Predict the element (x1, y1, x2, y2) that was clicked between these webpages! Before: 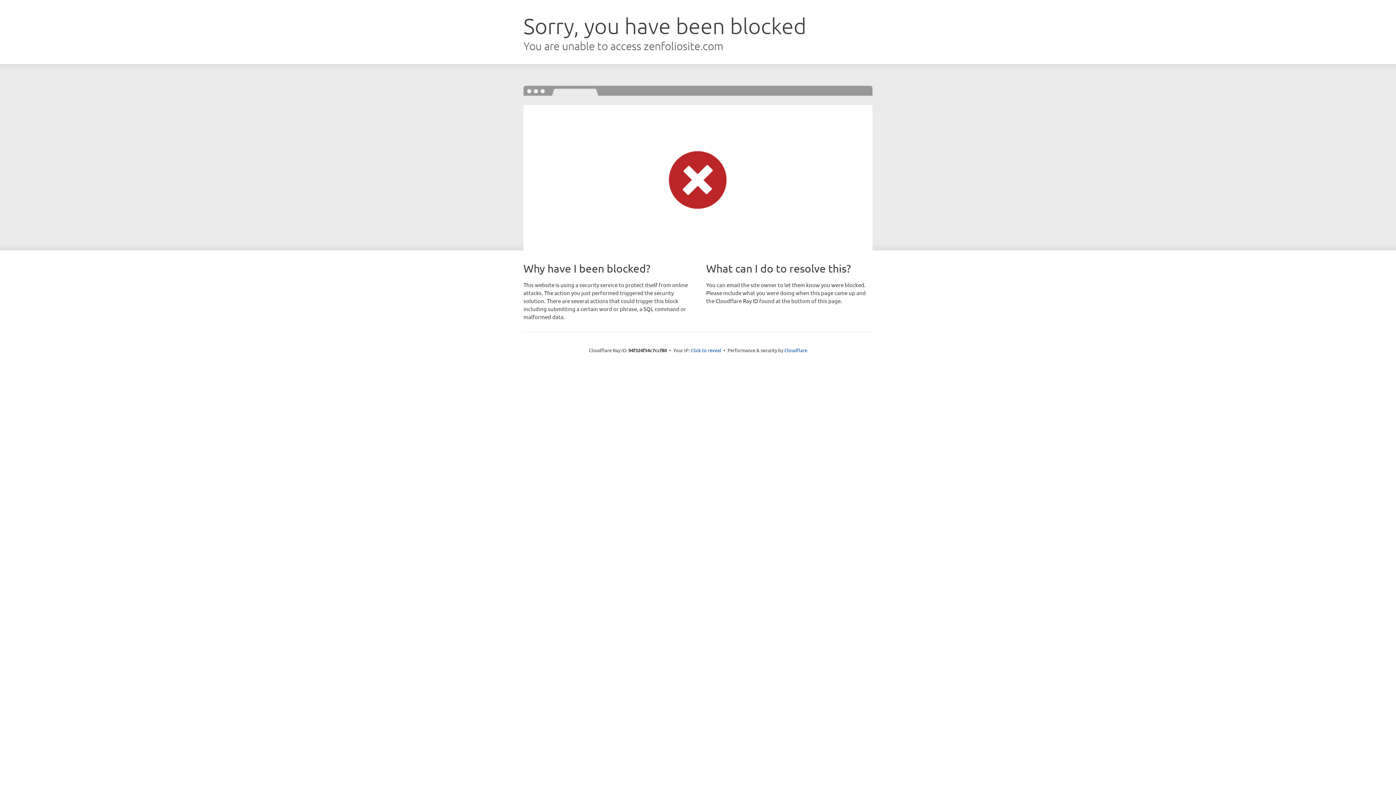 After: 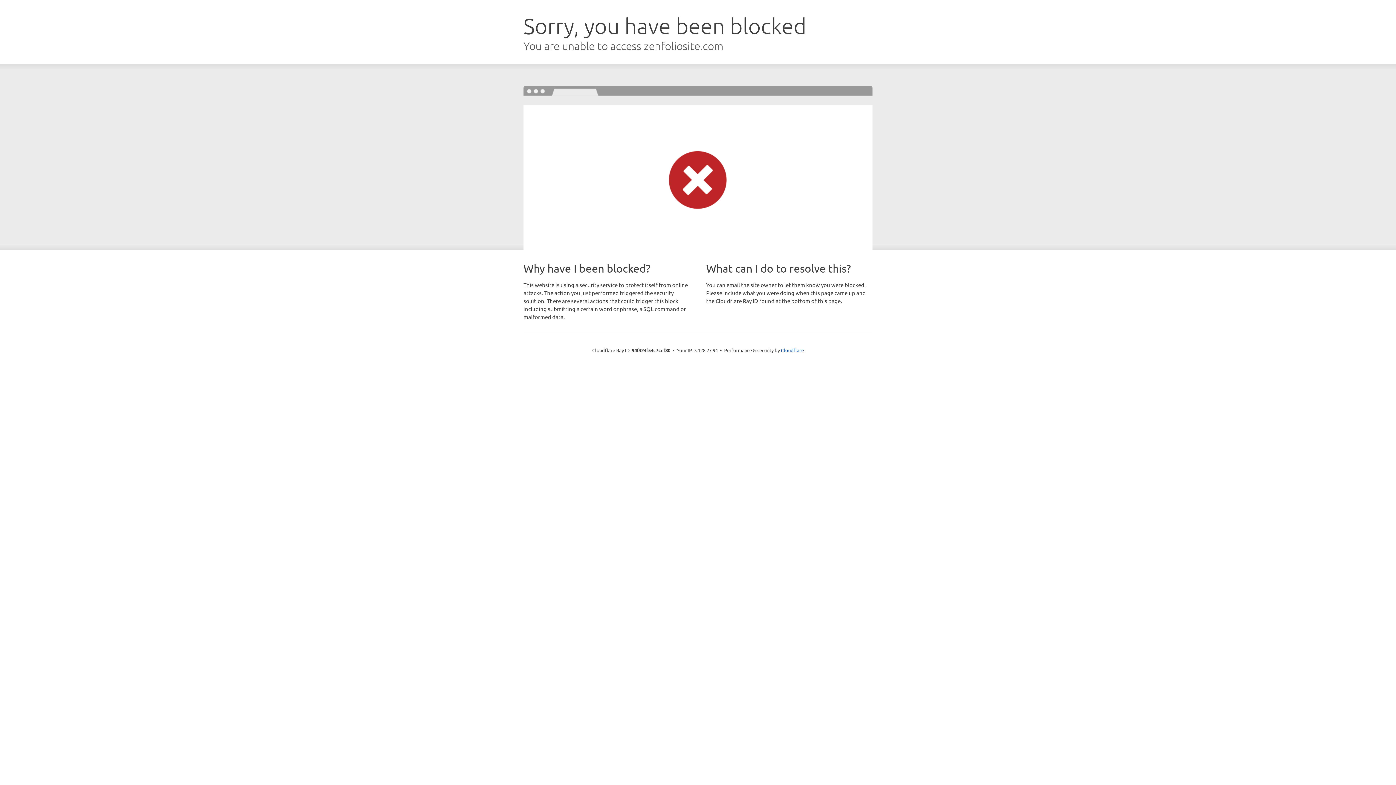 Action: label: Click to reveal bbox: (690, 346, 721, 353)